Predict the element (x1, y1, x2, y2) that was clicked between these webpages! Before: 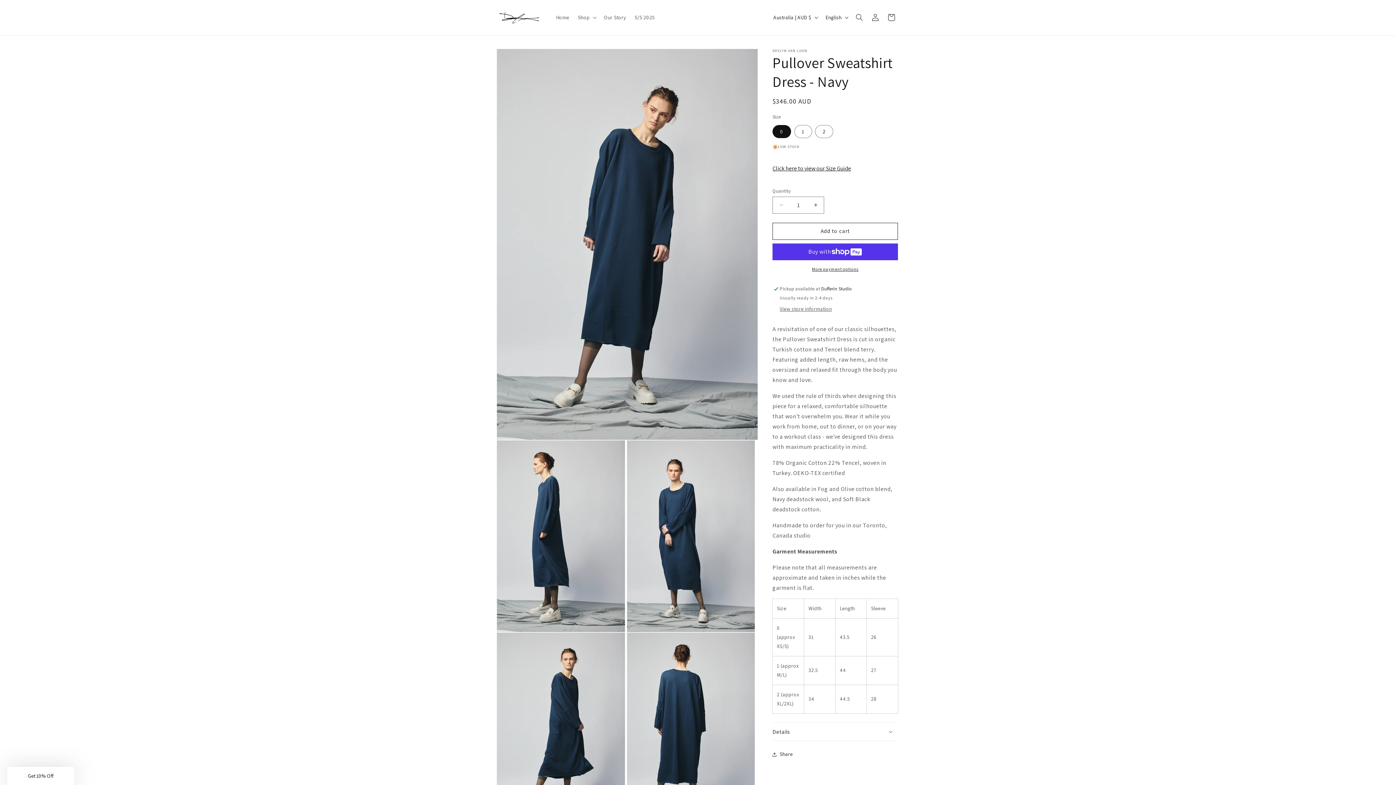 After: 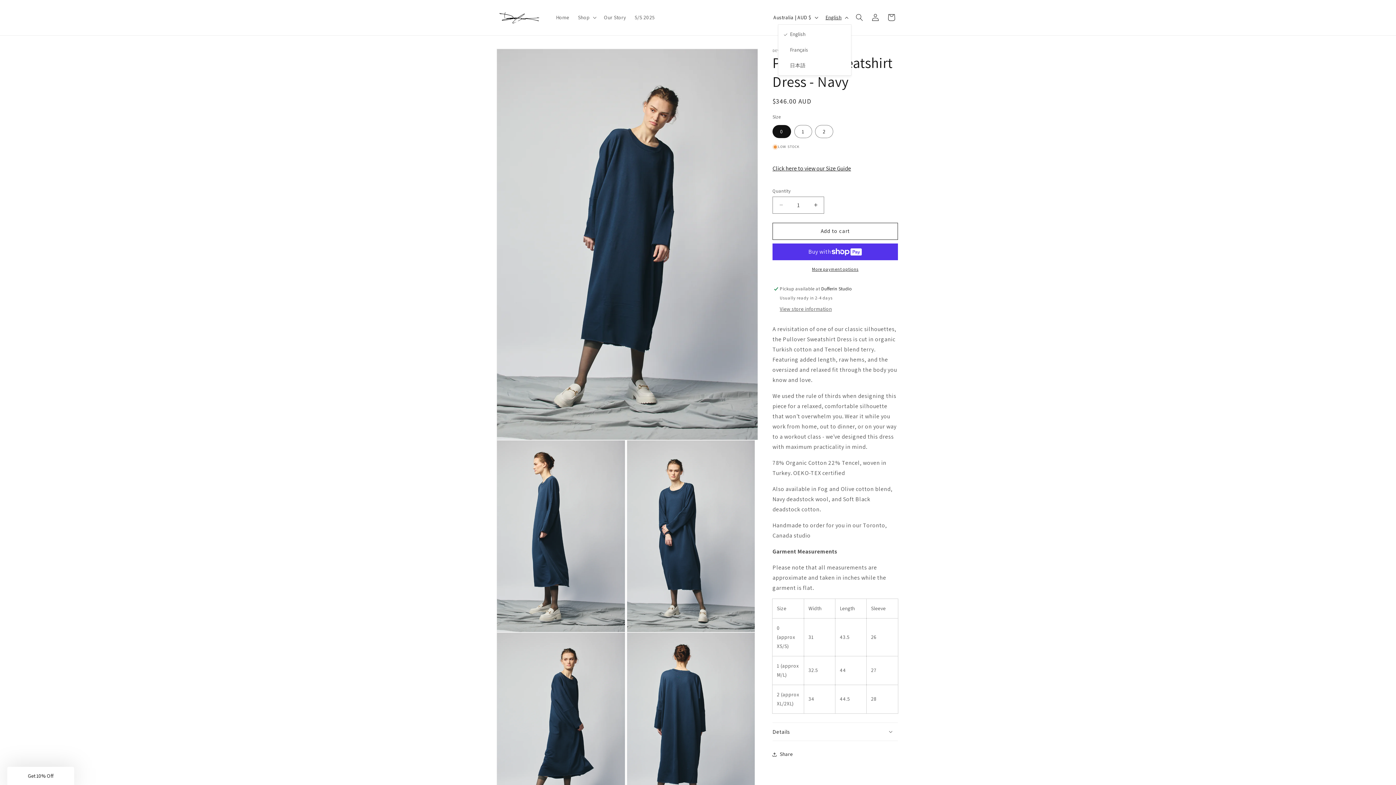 Action: bbox: (821, 10, 851, 24) label: English